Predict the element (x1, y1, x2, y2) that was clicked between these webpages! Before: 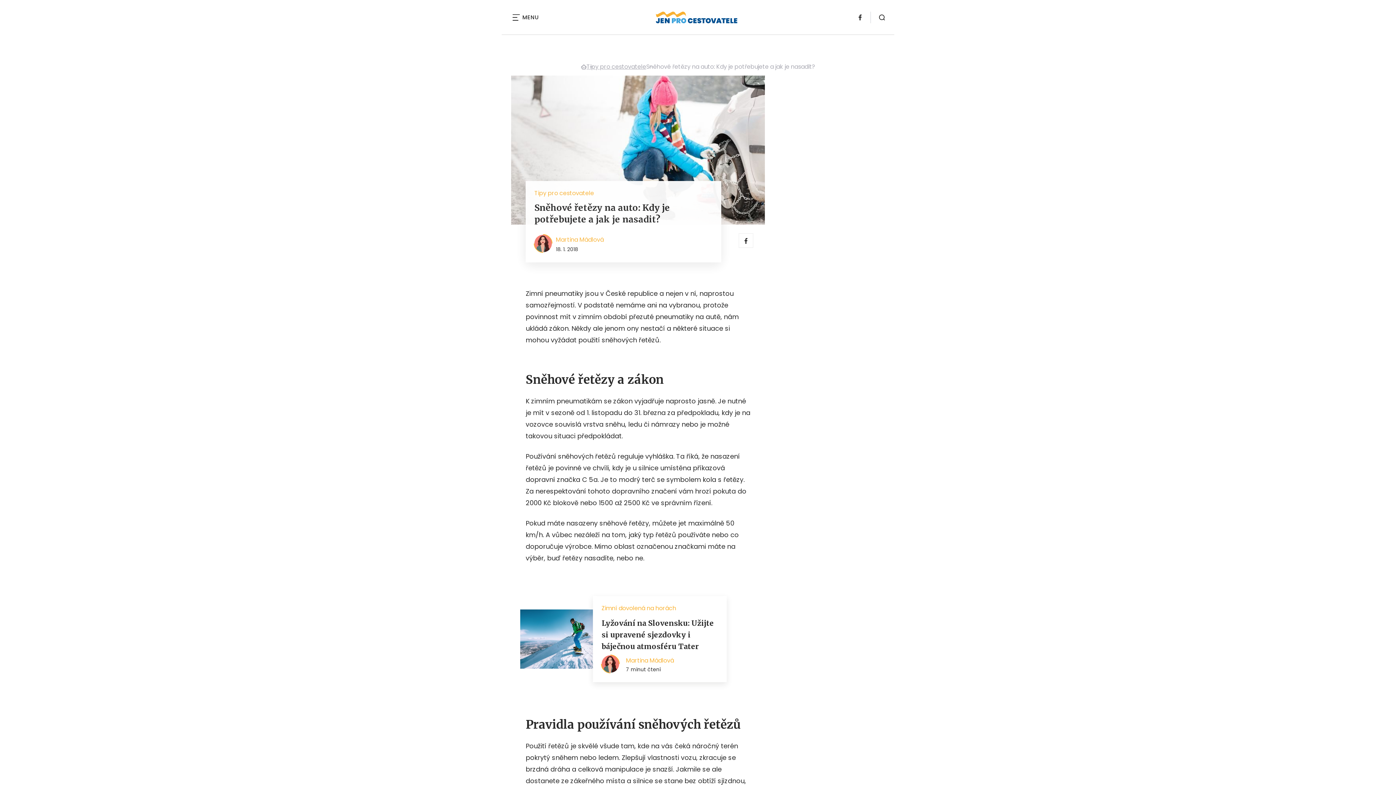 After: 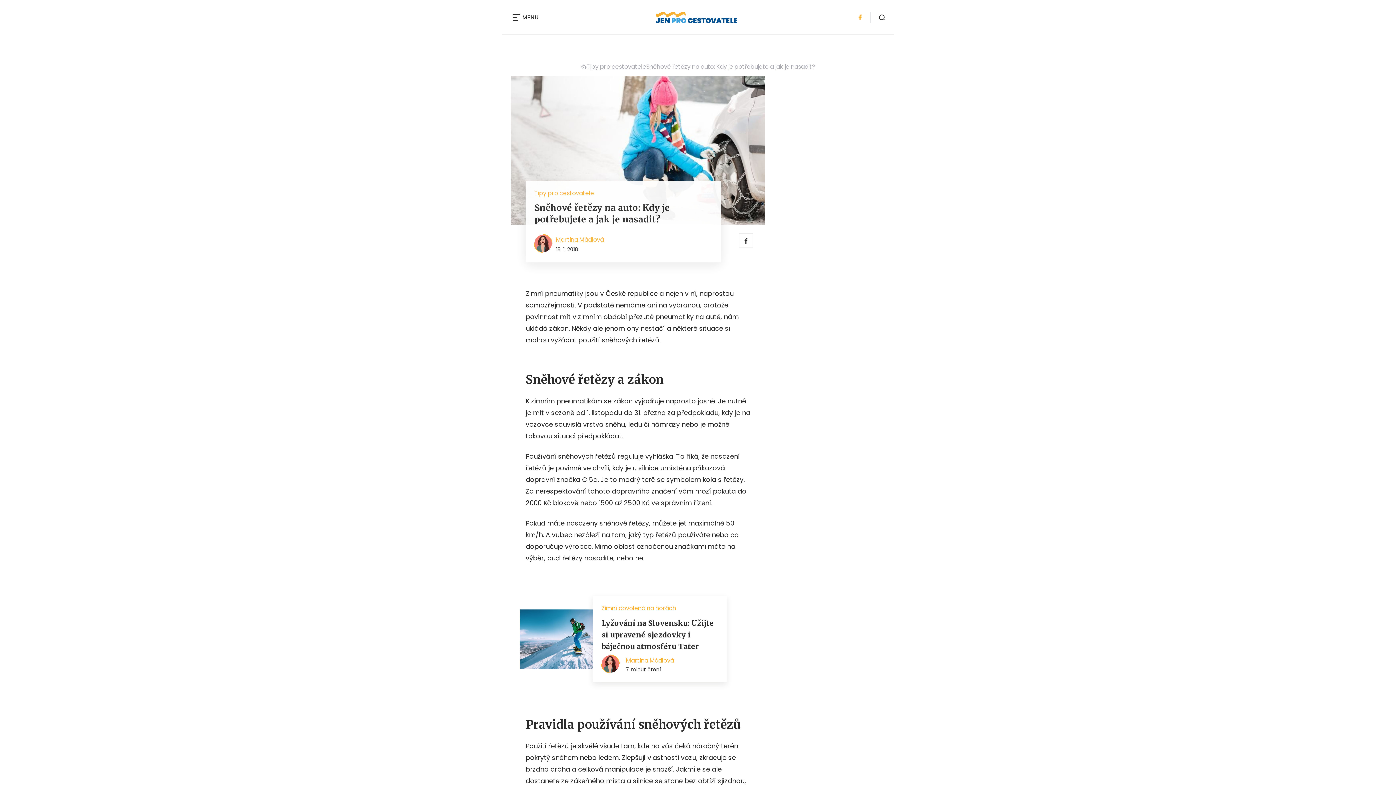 Action: bbox: (854, 11, 866, 23)